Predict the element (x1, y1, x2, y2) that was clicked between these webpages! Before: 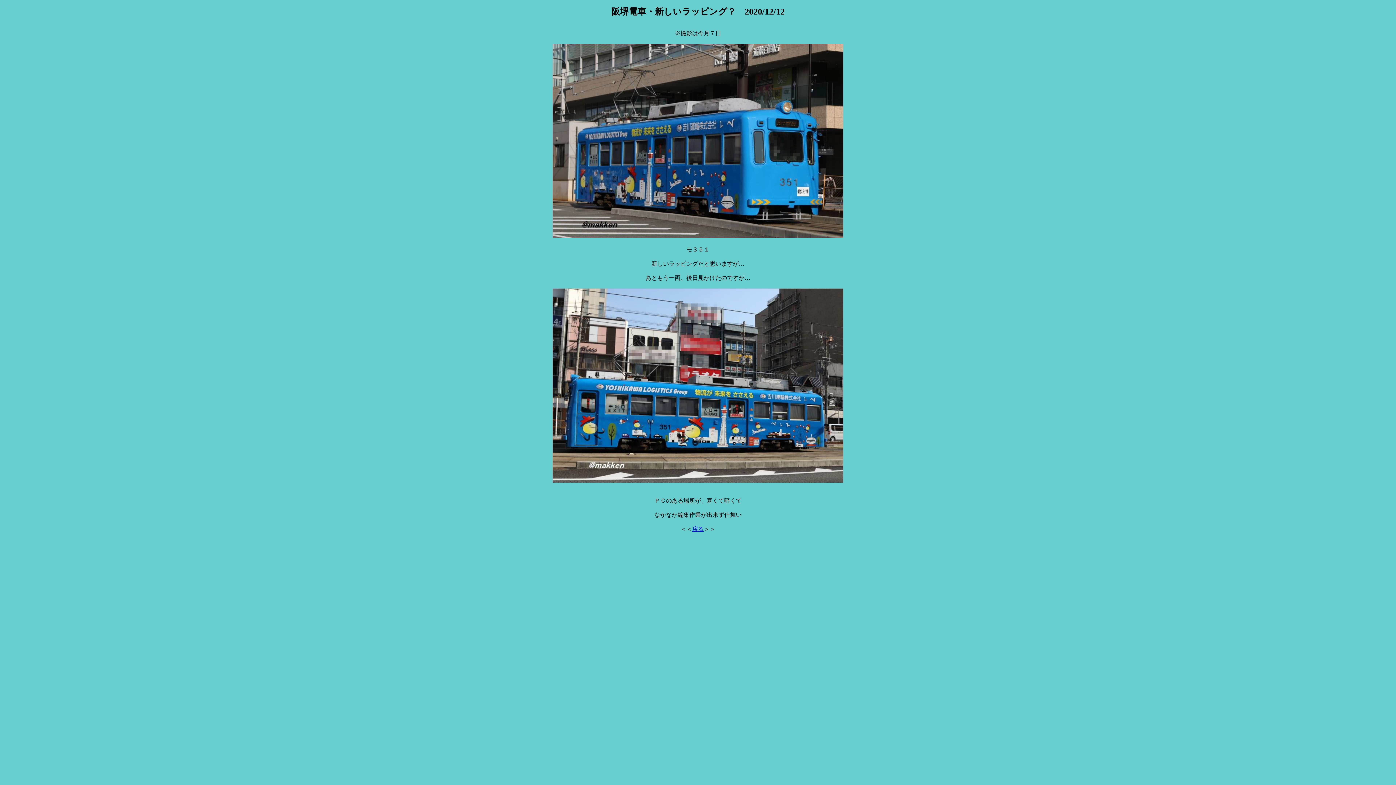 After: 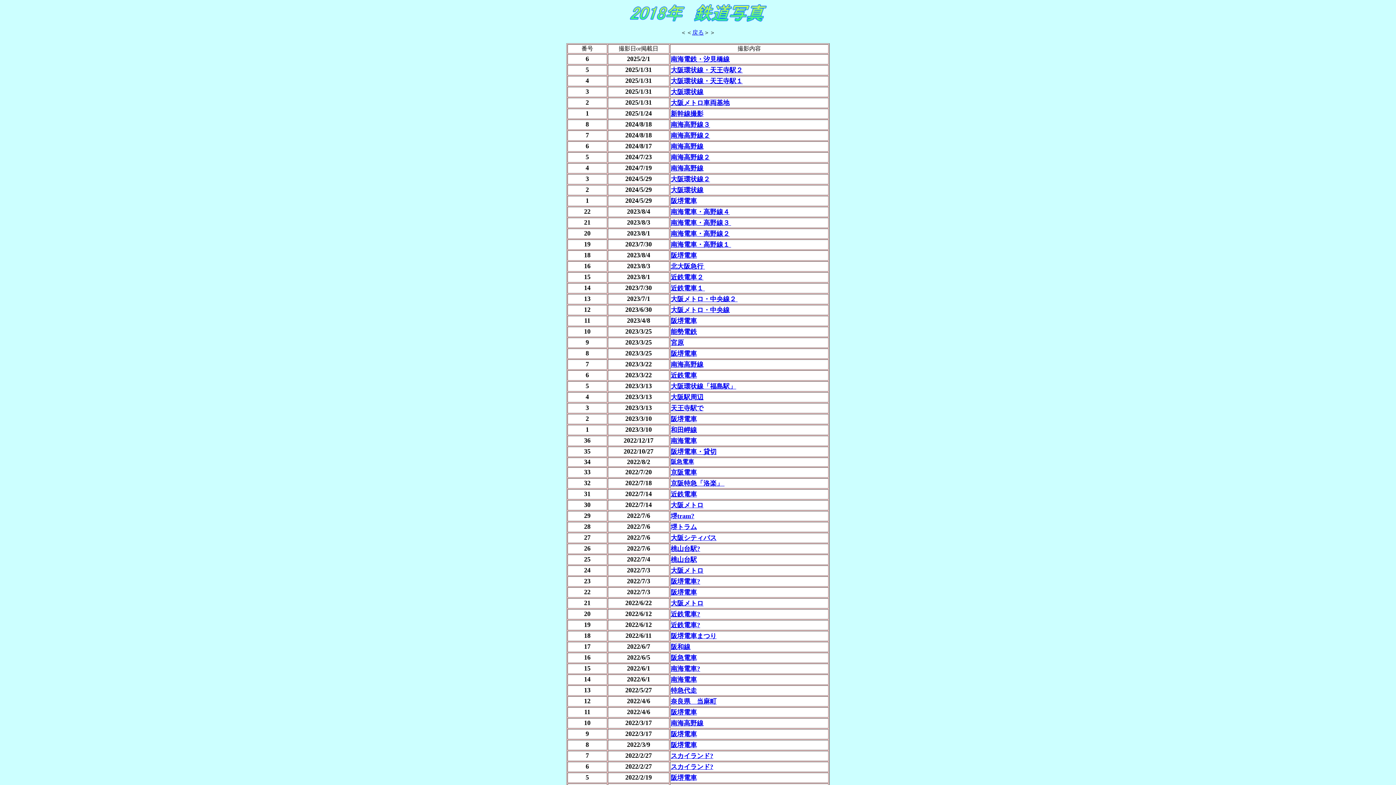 Action: bbox: (692, 526, 704, 532) label: 戻る